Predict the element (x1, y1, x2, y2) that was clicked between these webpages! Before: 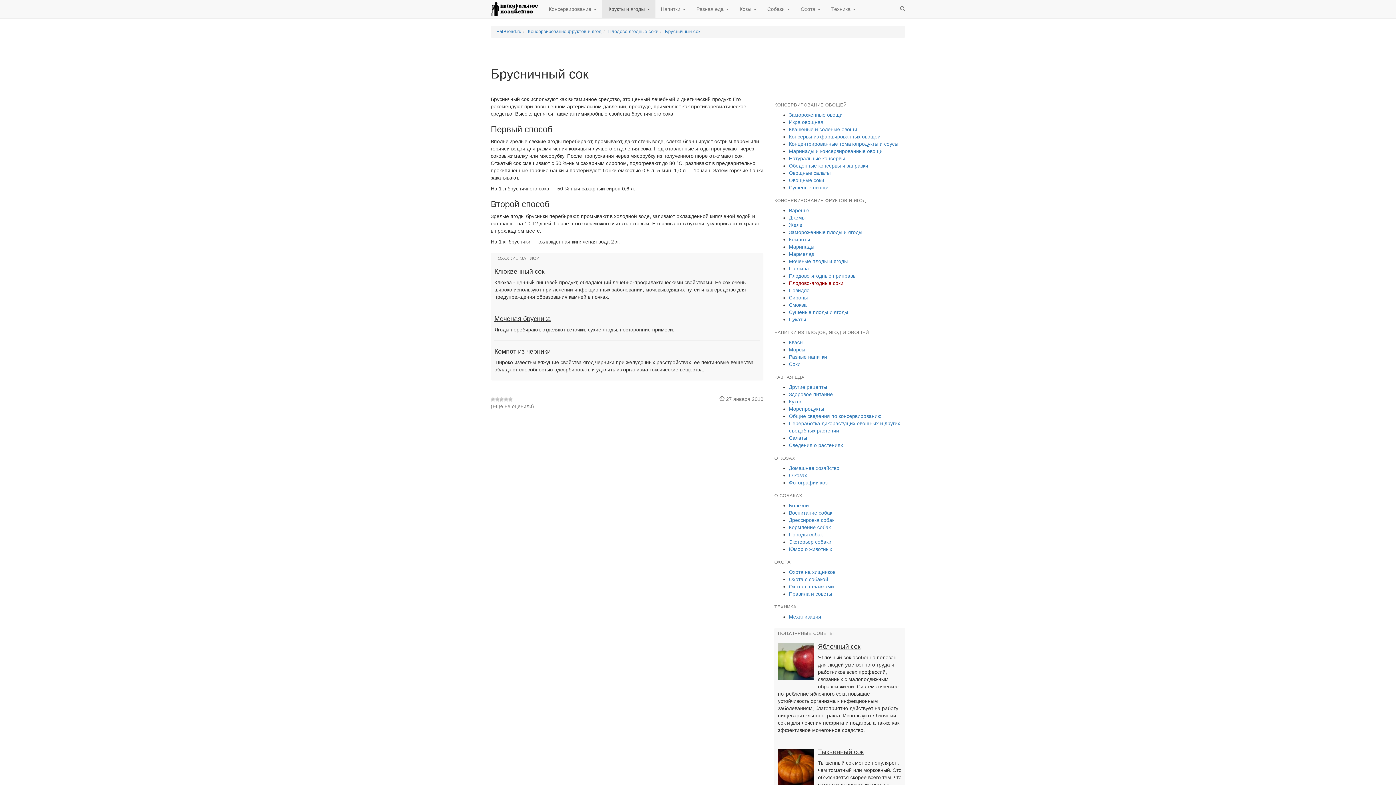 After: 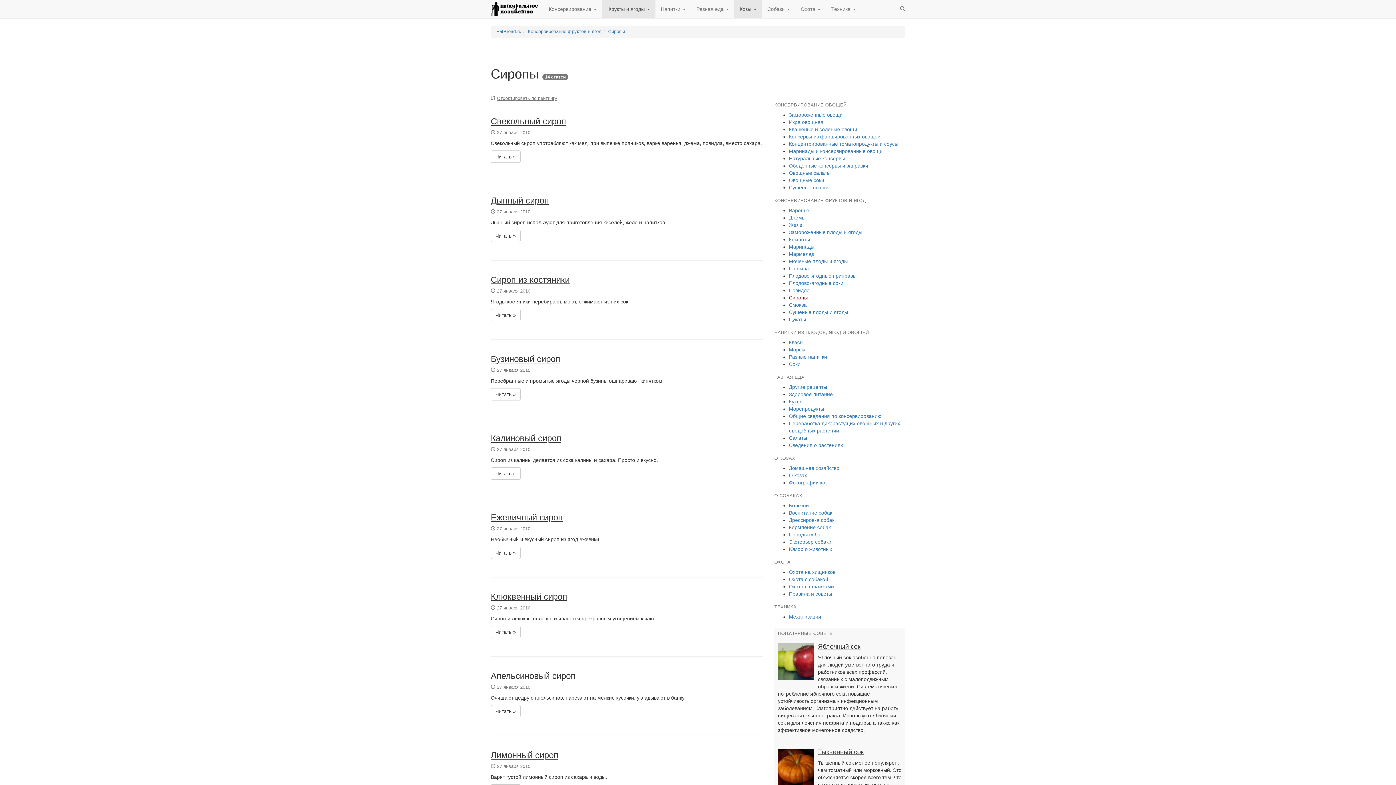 Action: label: Сиропы bbox: (789, 294, 808, 300)